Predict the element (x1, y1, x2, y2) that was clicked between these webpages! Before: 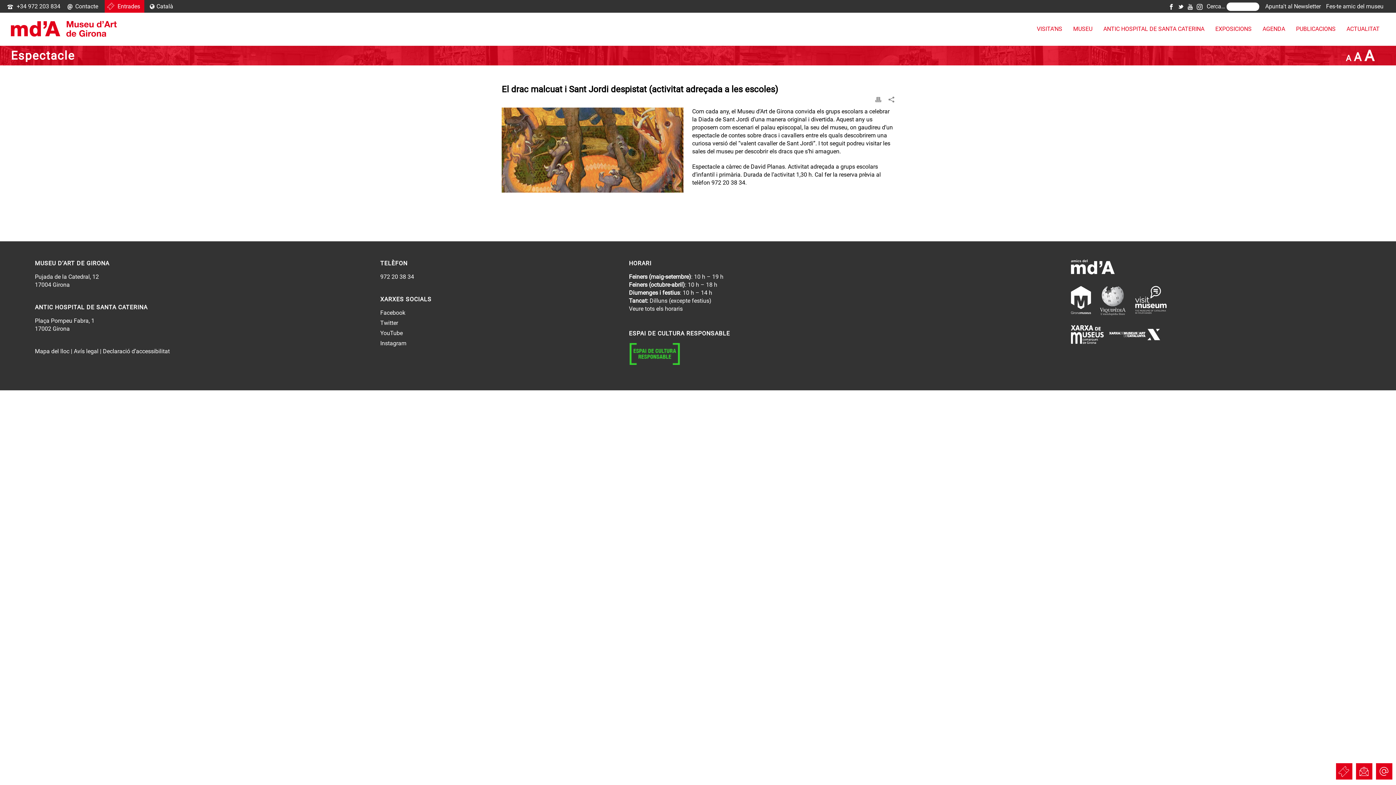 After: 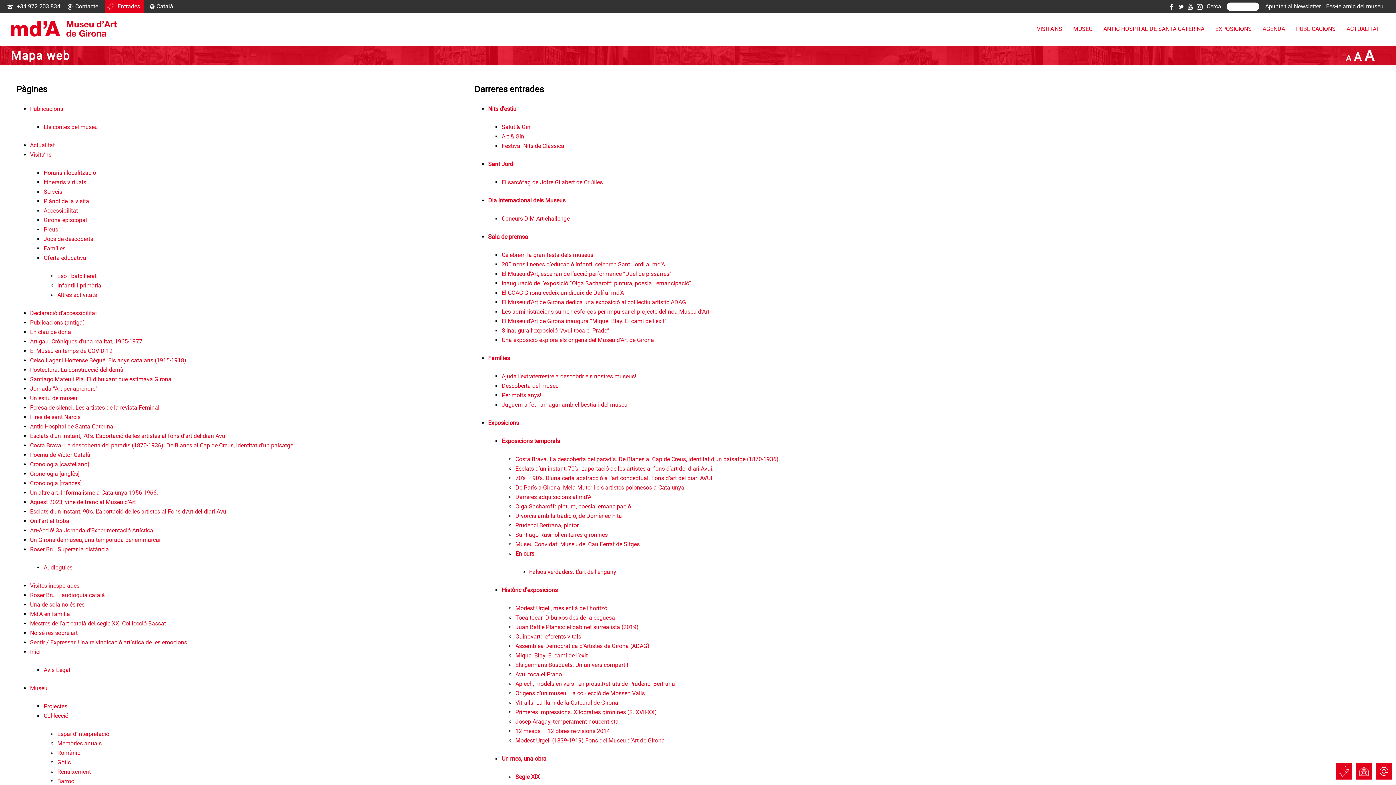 Action: label: Mapa del lloc bbox: (34, 348, 69, 354)